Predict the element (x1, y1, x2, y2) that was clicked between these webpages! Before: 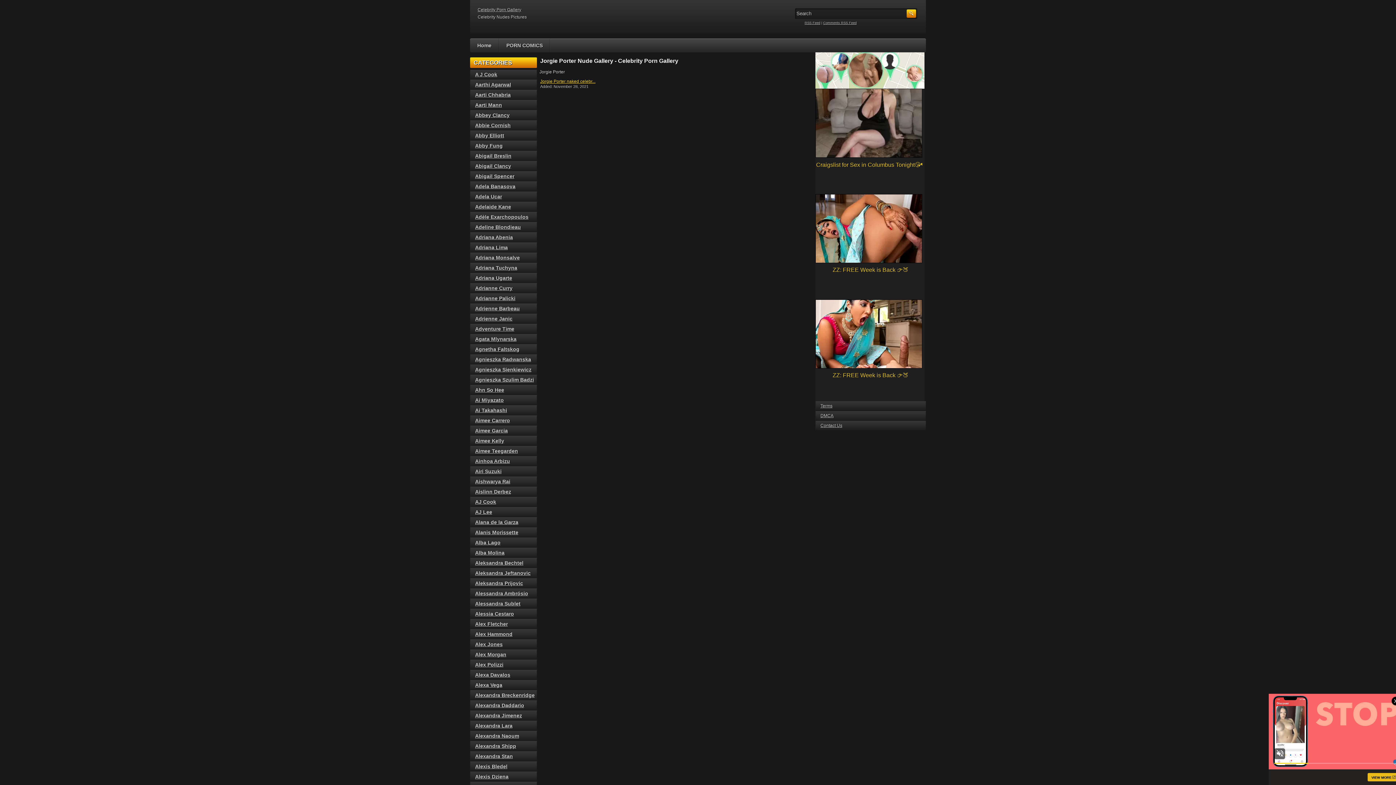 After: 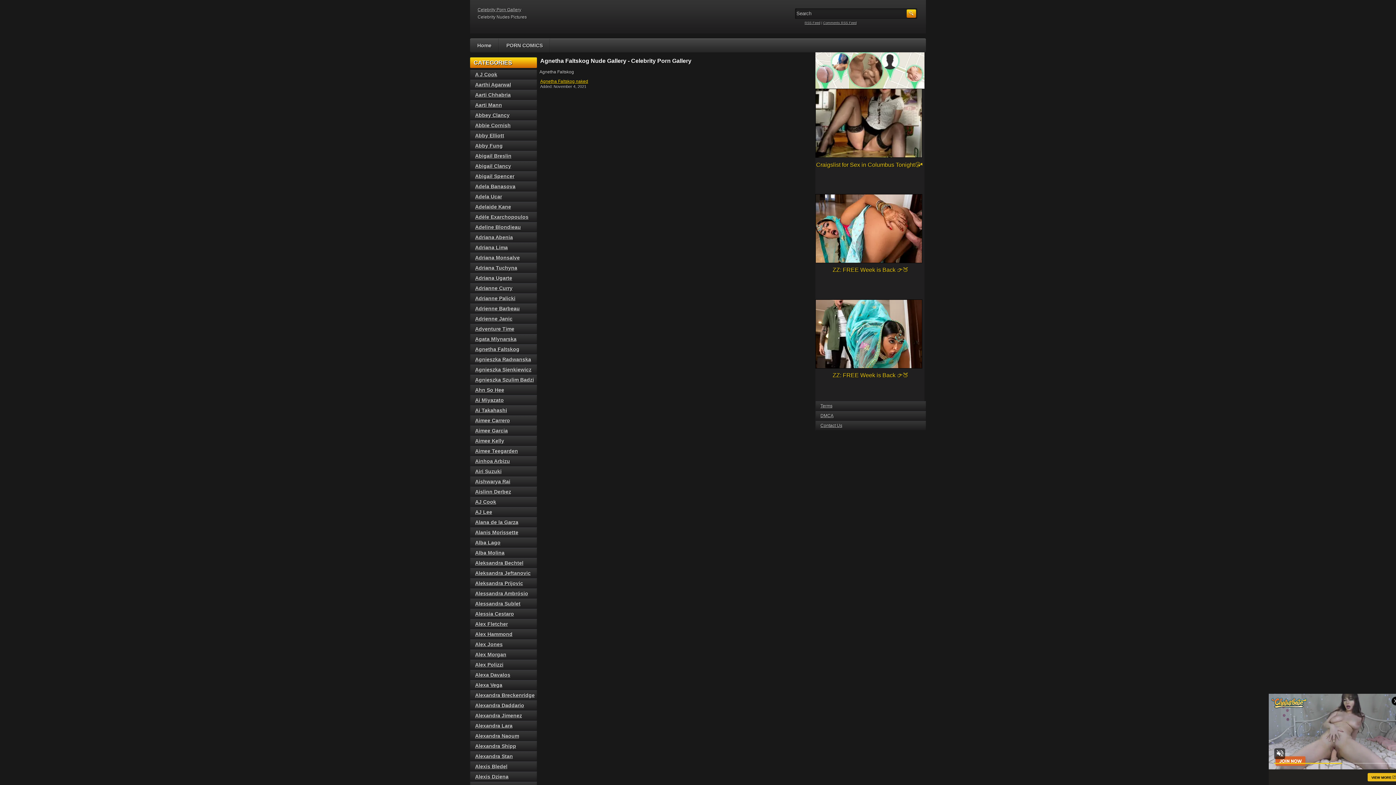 Action: bbox: (475, 346, 519, 352) label: Agnetha Faltskog